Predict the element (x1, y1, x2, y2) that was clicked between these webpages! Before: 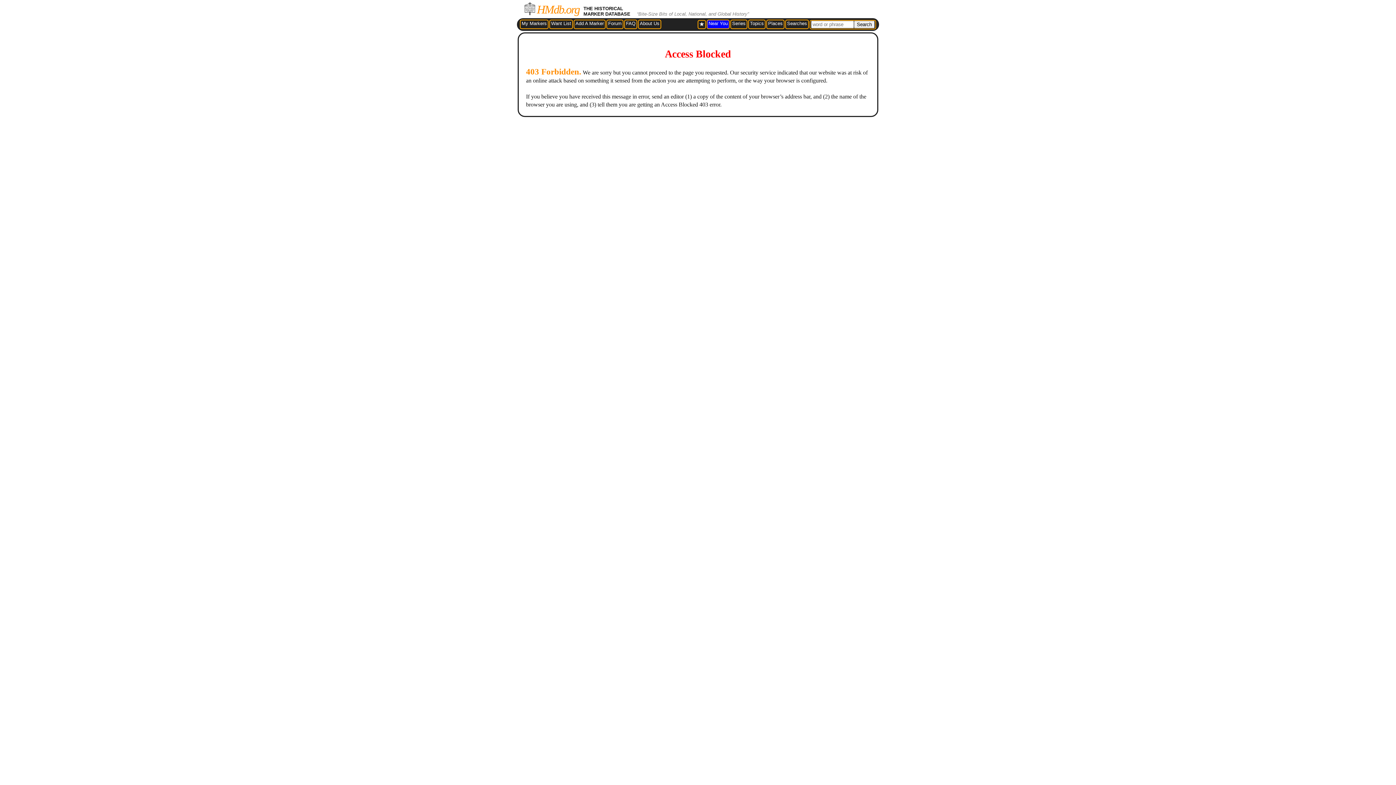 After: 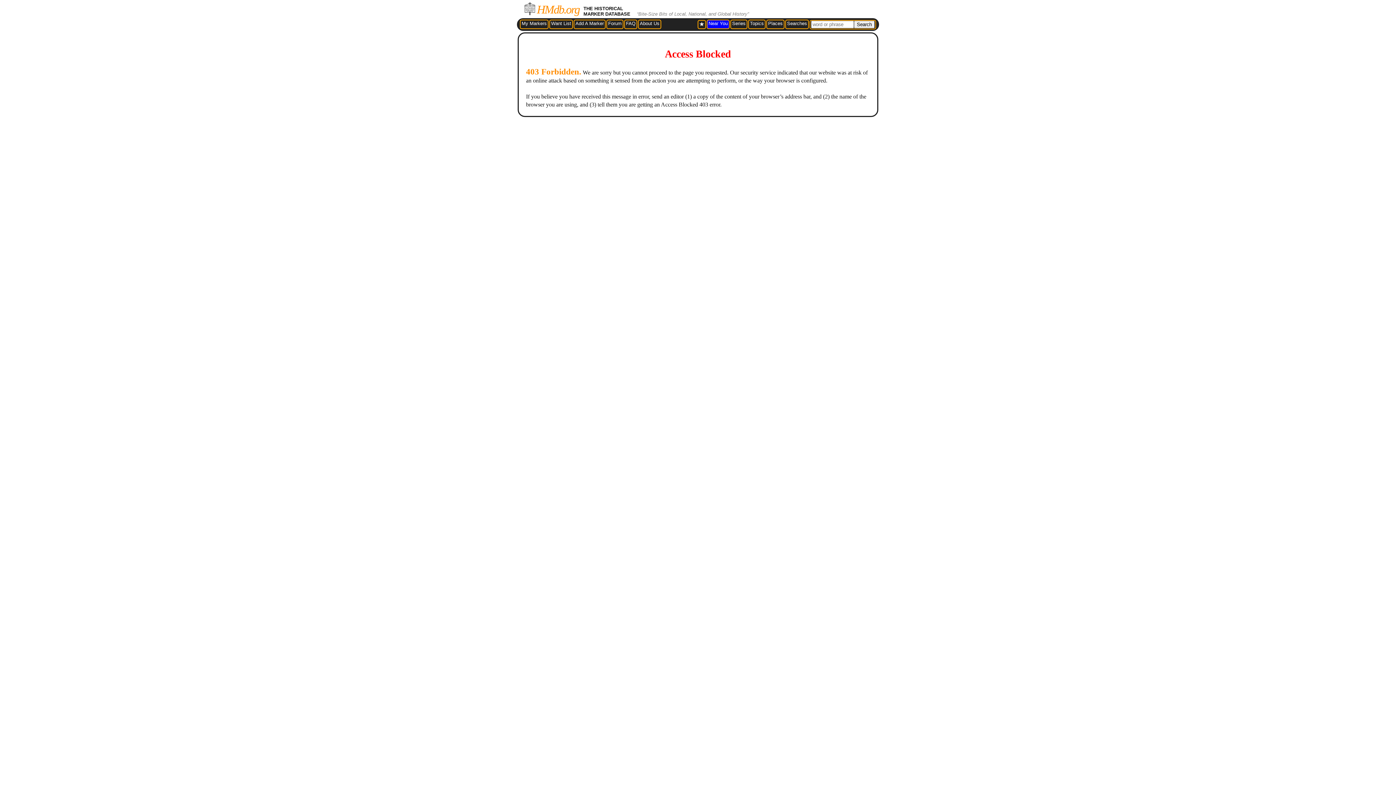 Action: label: Want List bbox: (551, 20, 571, 26)